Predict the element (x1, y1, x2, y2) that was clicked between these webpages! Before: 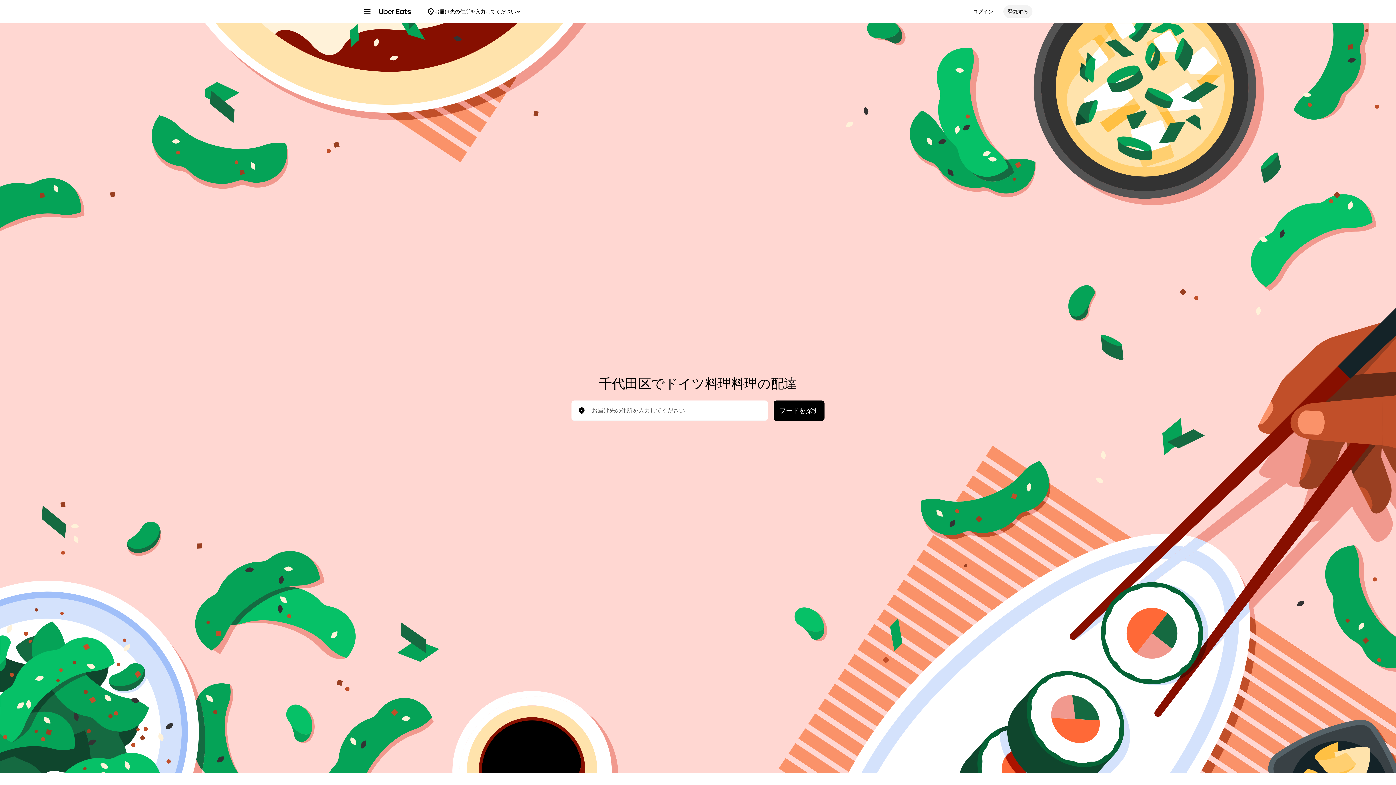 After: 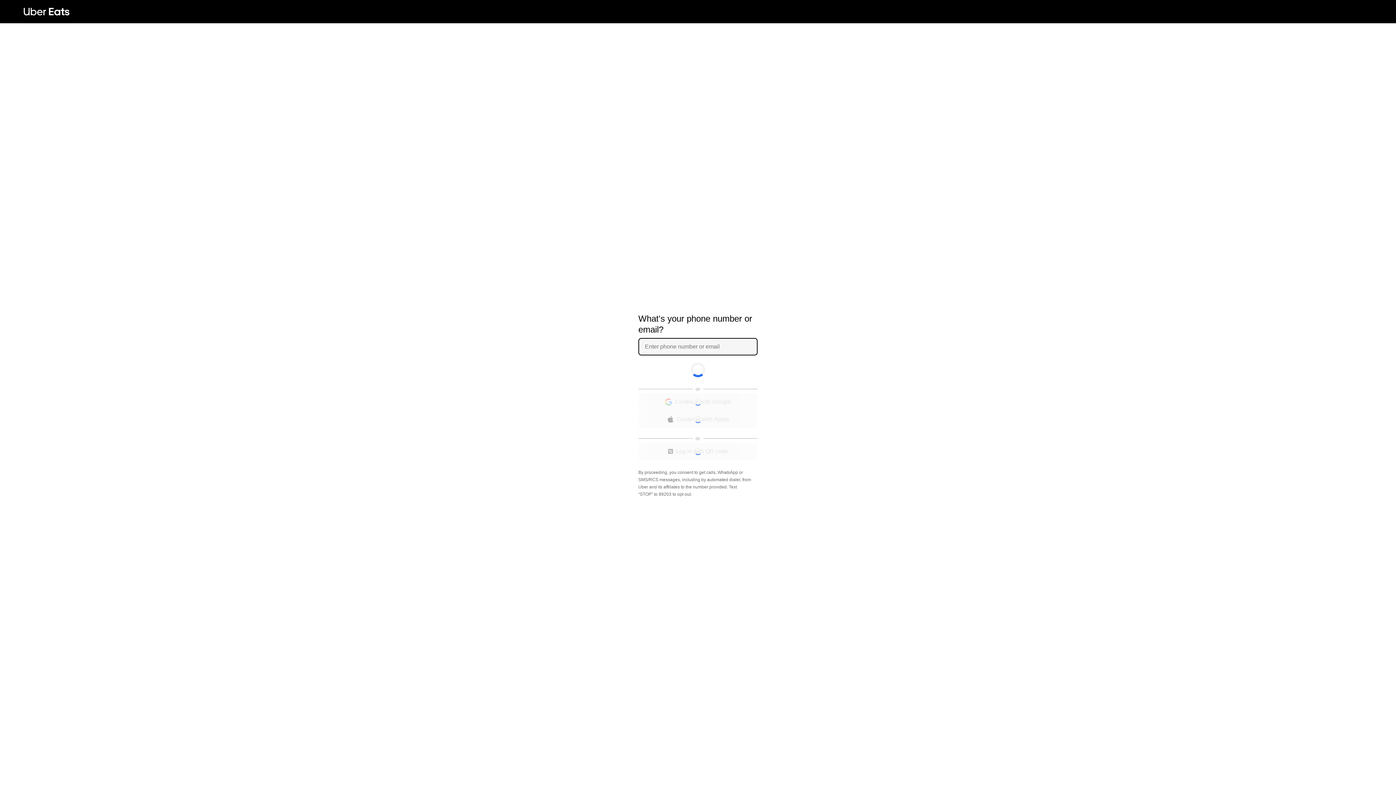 Action: bbox: (1003, 5, 1032, 18) label: 登録する